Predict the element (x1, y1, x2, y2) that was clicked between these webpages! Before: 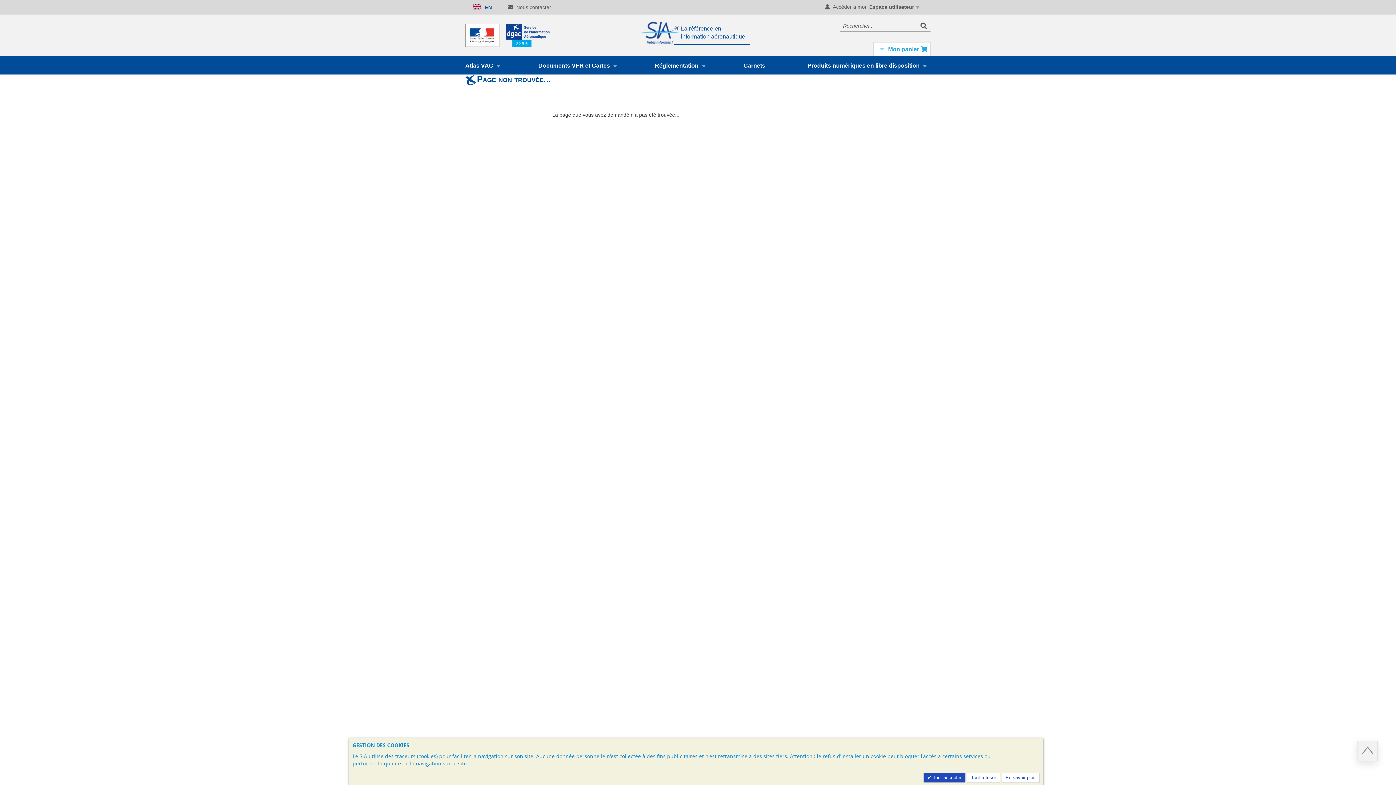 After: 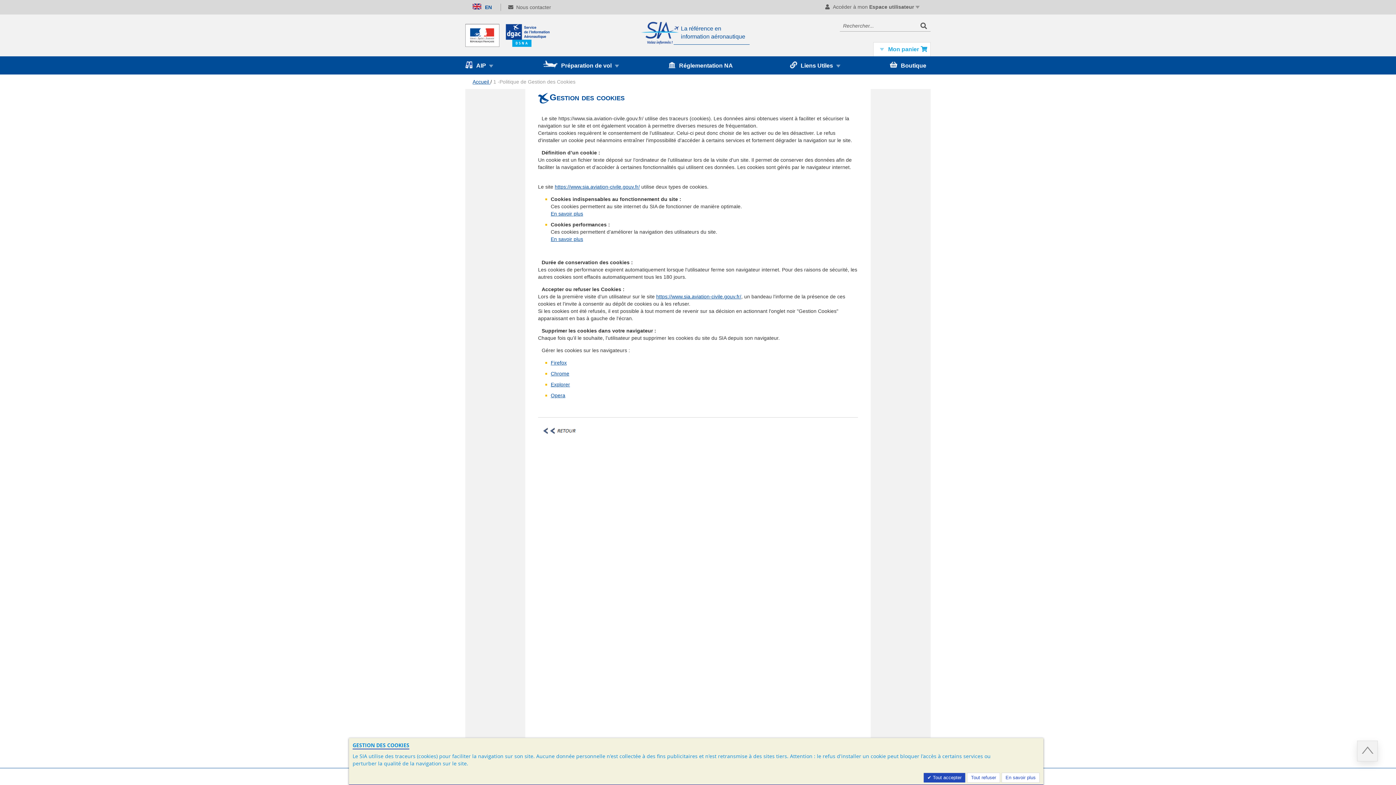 Action: label: En savoir plus bbox: (1001, 773, 1040, 783)